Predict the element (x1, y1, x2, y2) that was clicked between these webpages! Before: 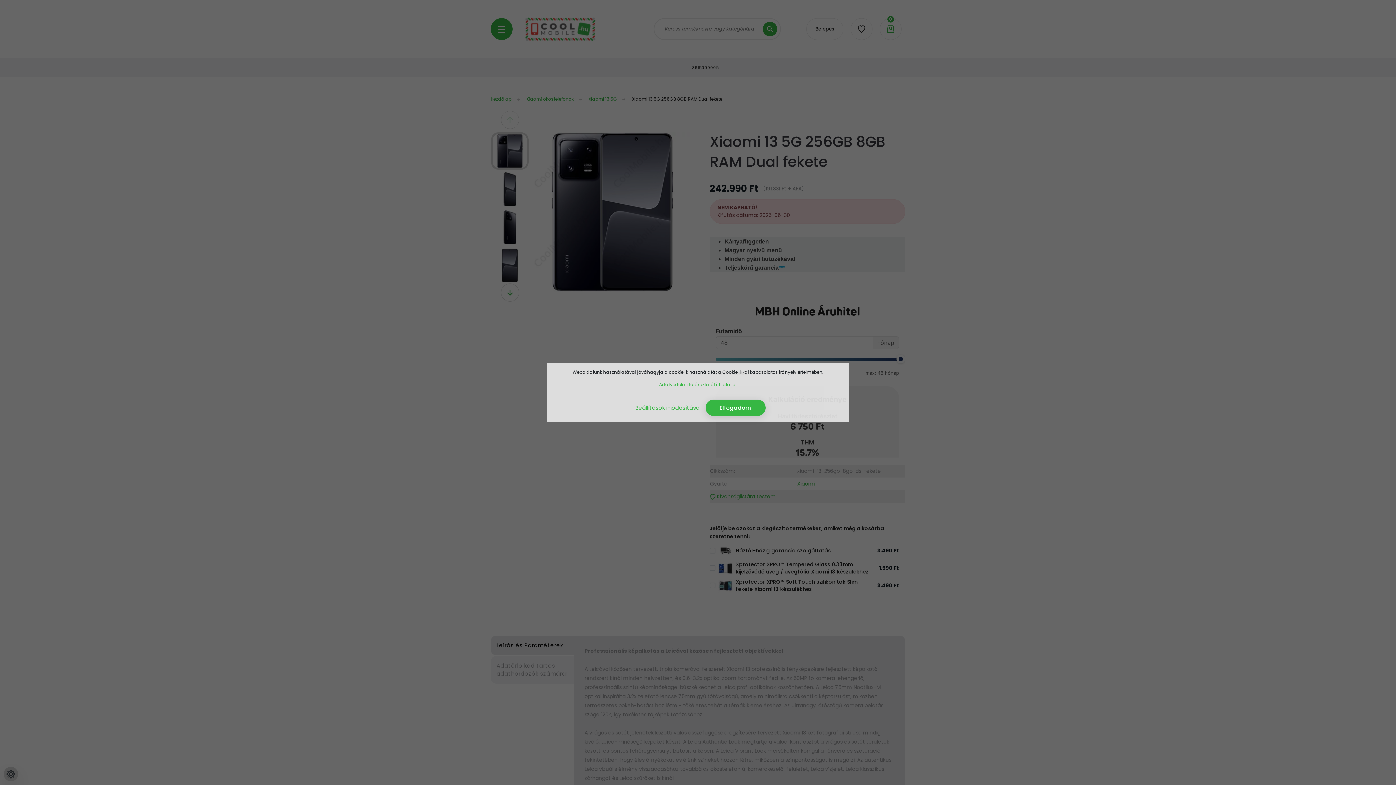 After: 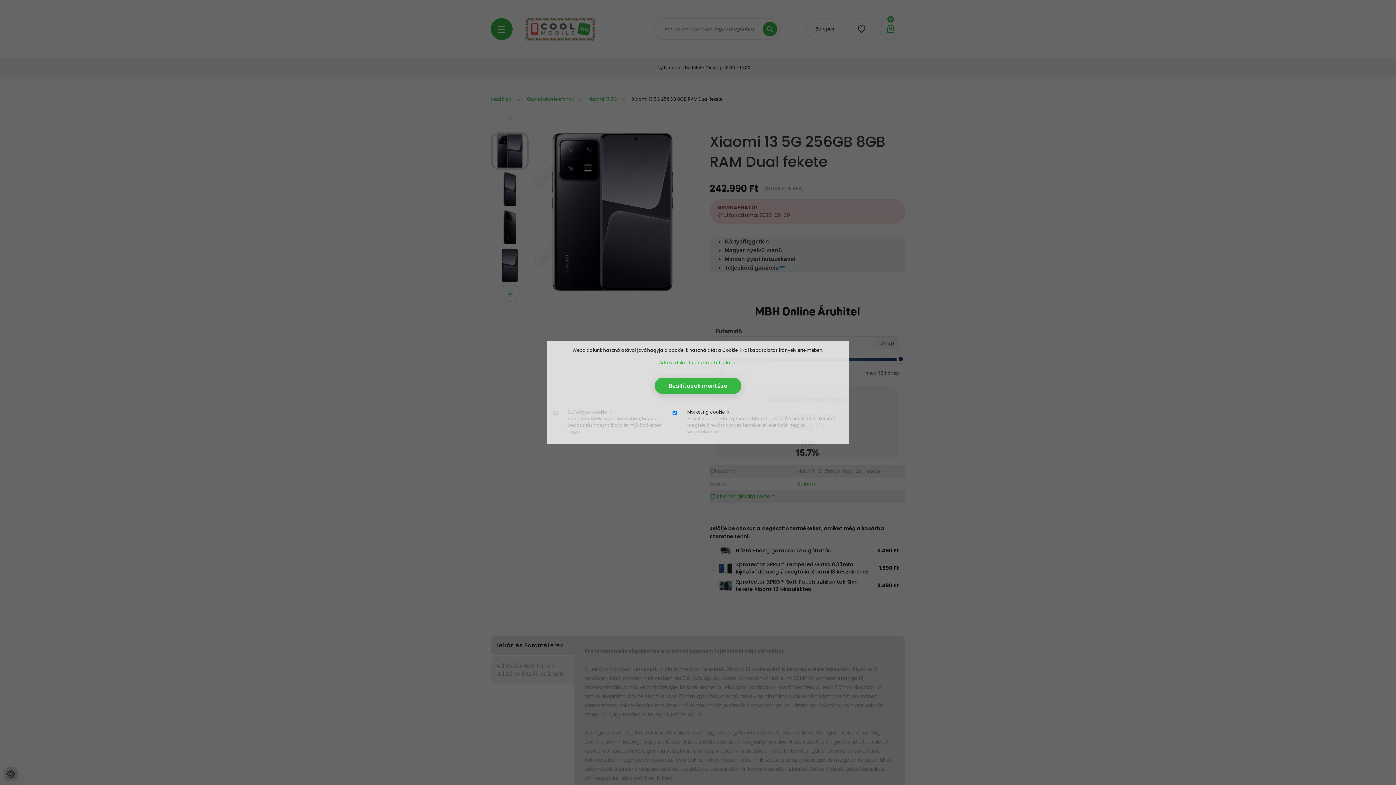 Action: bbox: (630, 399, 704, 416) label: Beállítások módosítása